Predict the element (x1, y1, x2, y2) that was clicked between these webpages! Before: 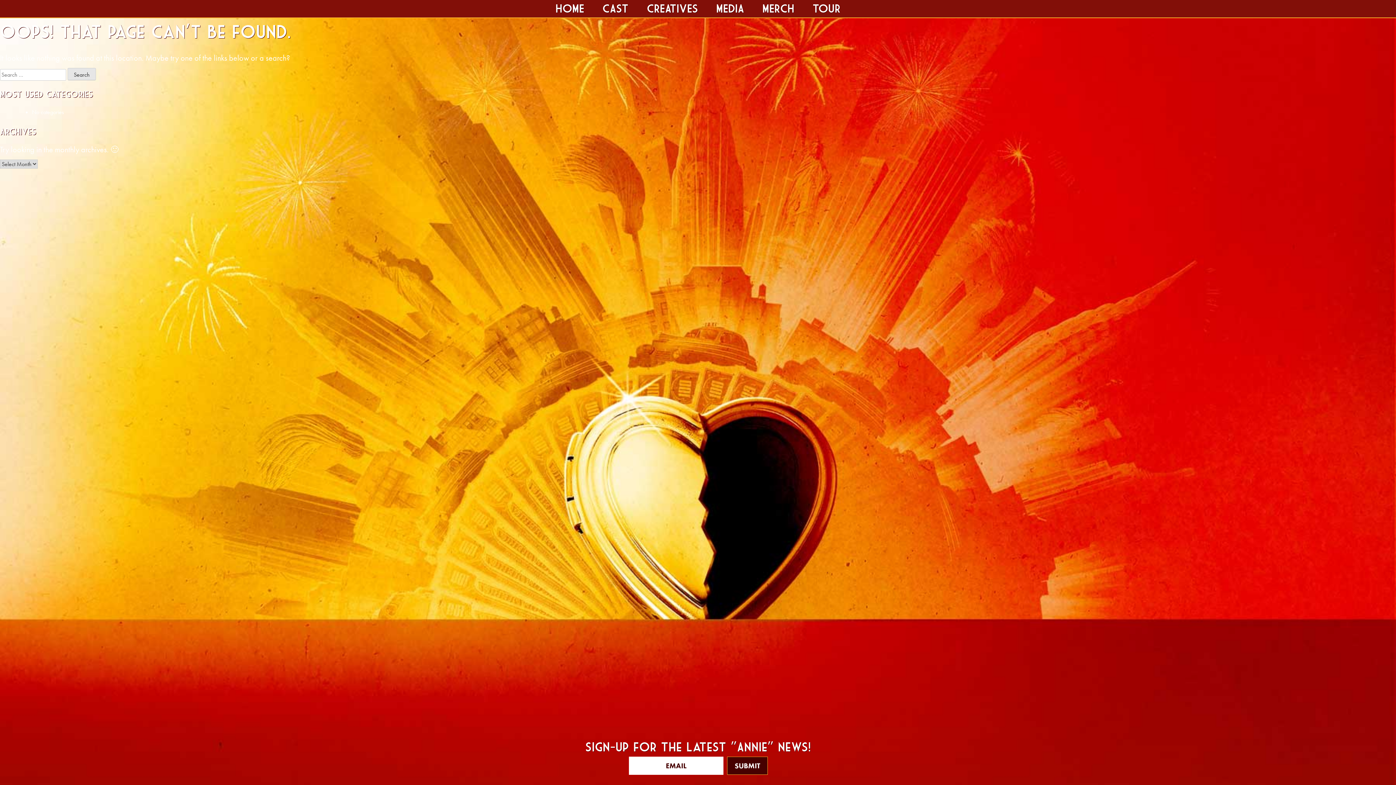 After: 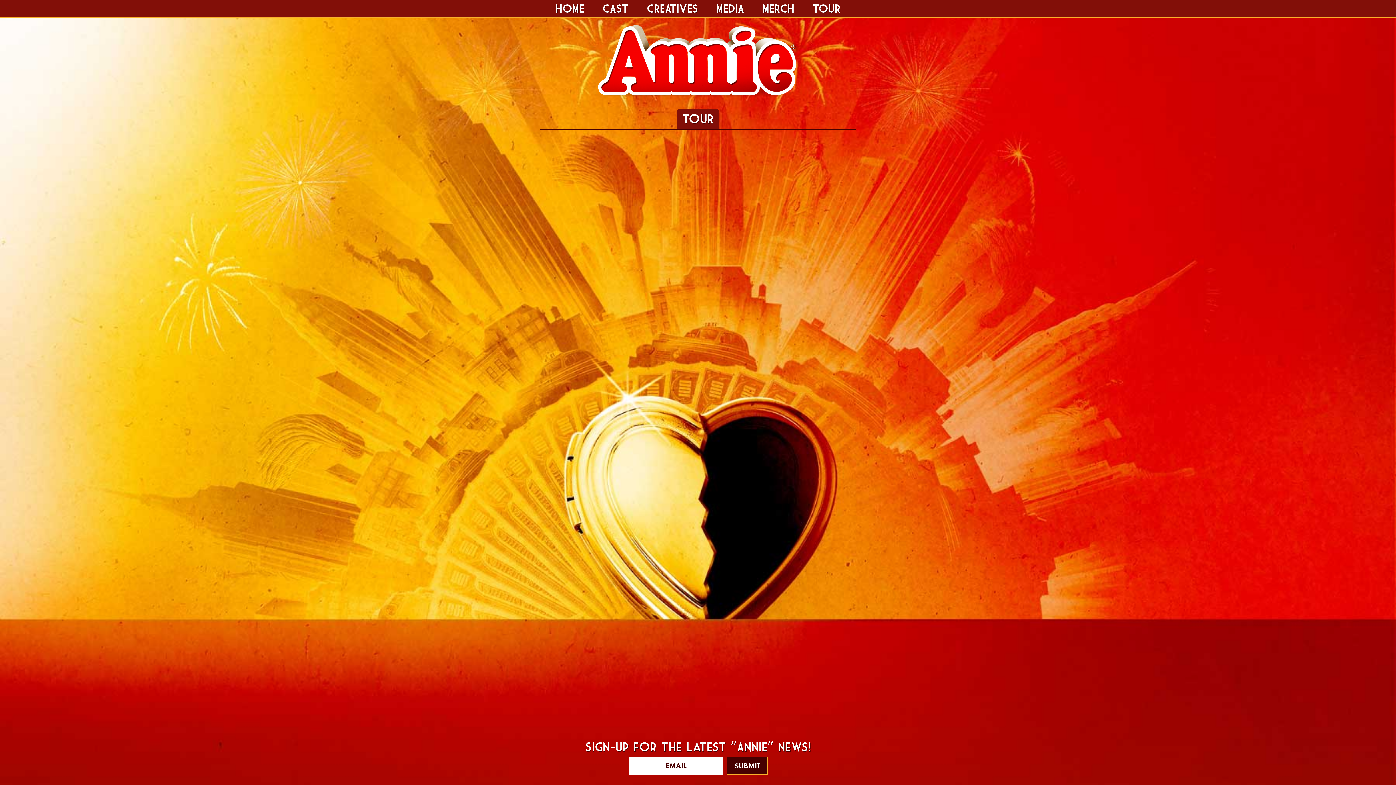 Action: bbox: (812, 2, 840, 14) label: TOUR